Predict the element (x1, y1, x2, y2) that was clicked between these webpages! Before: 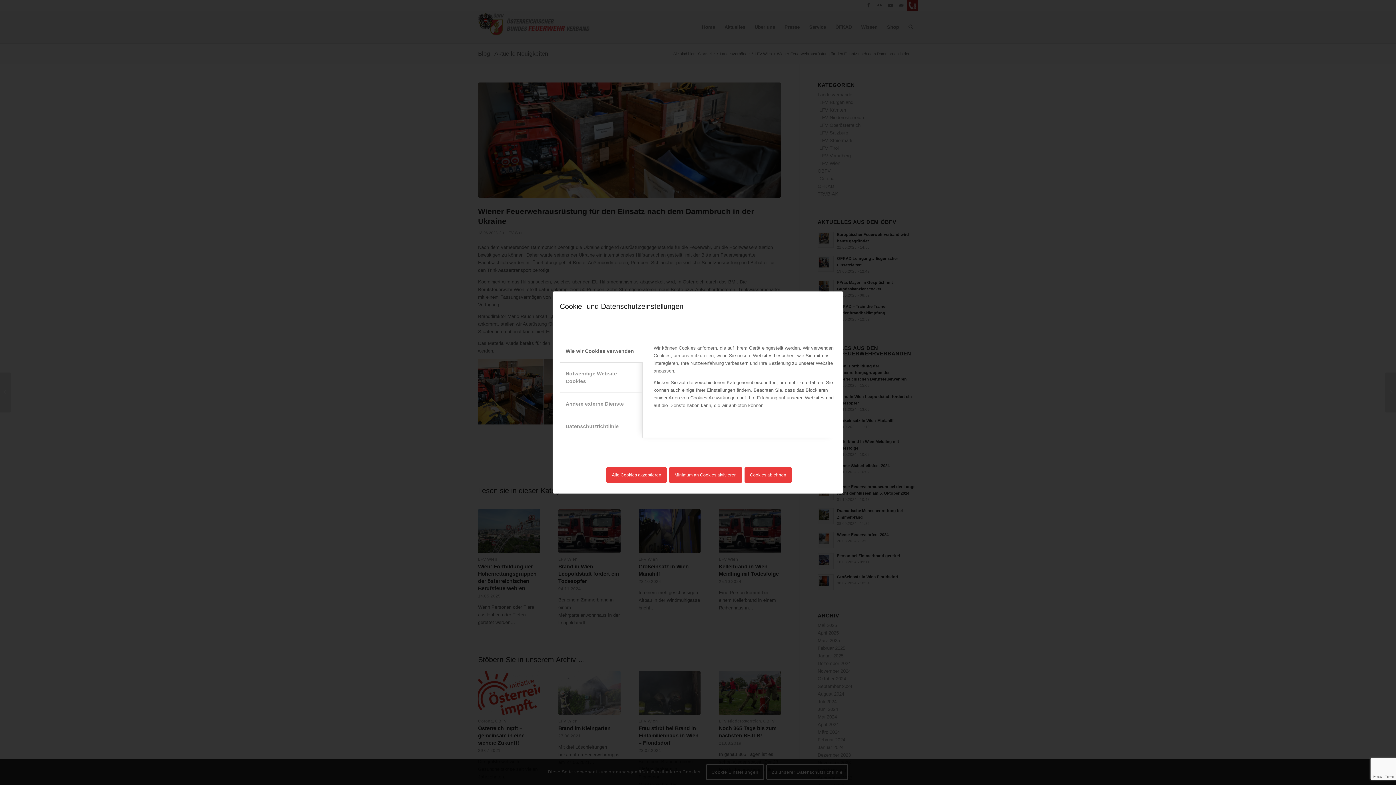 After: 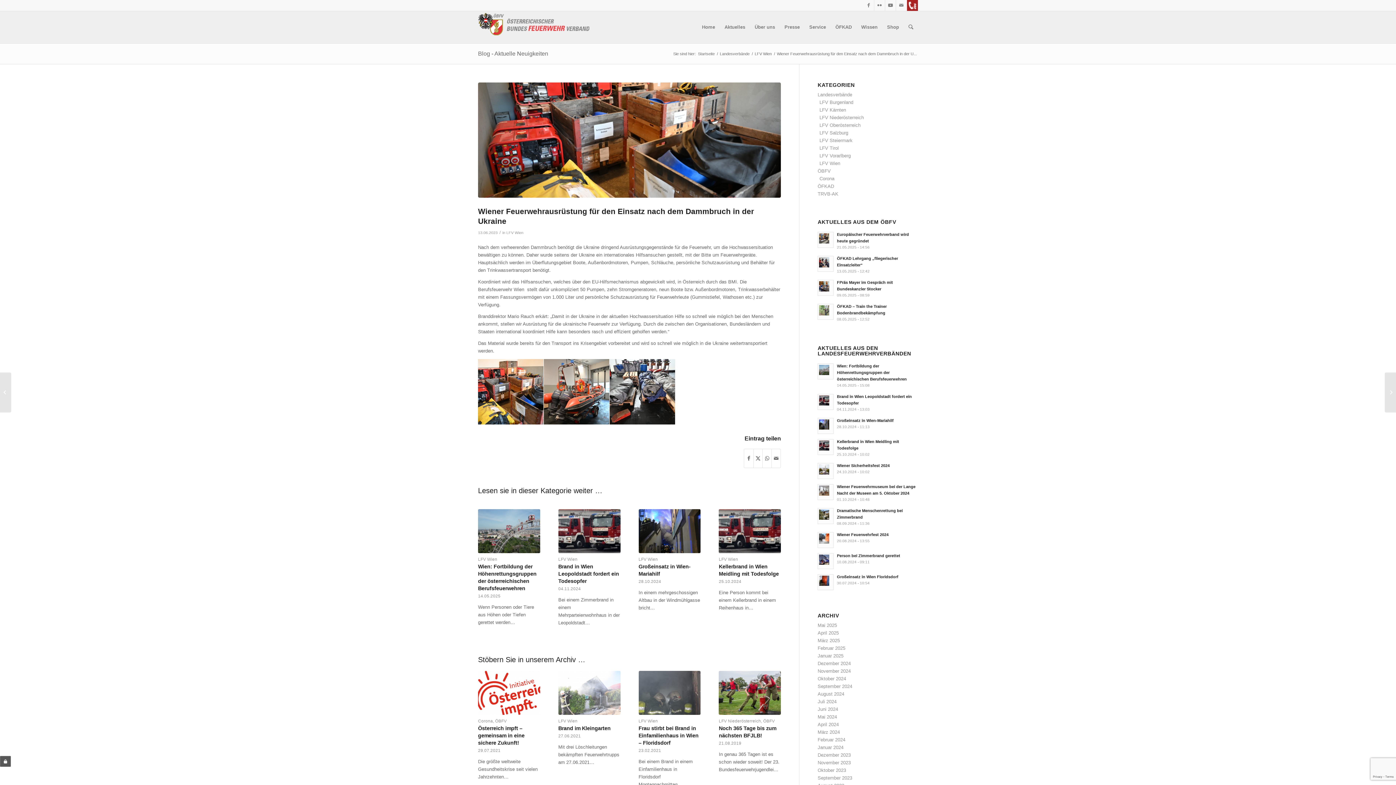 Action: bbox: (669, 467, 742, 482) label: Minimum an Cookies aktivieren